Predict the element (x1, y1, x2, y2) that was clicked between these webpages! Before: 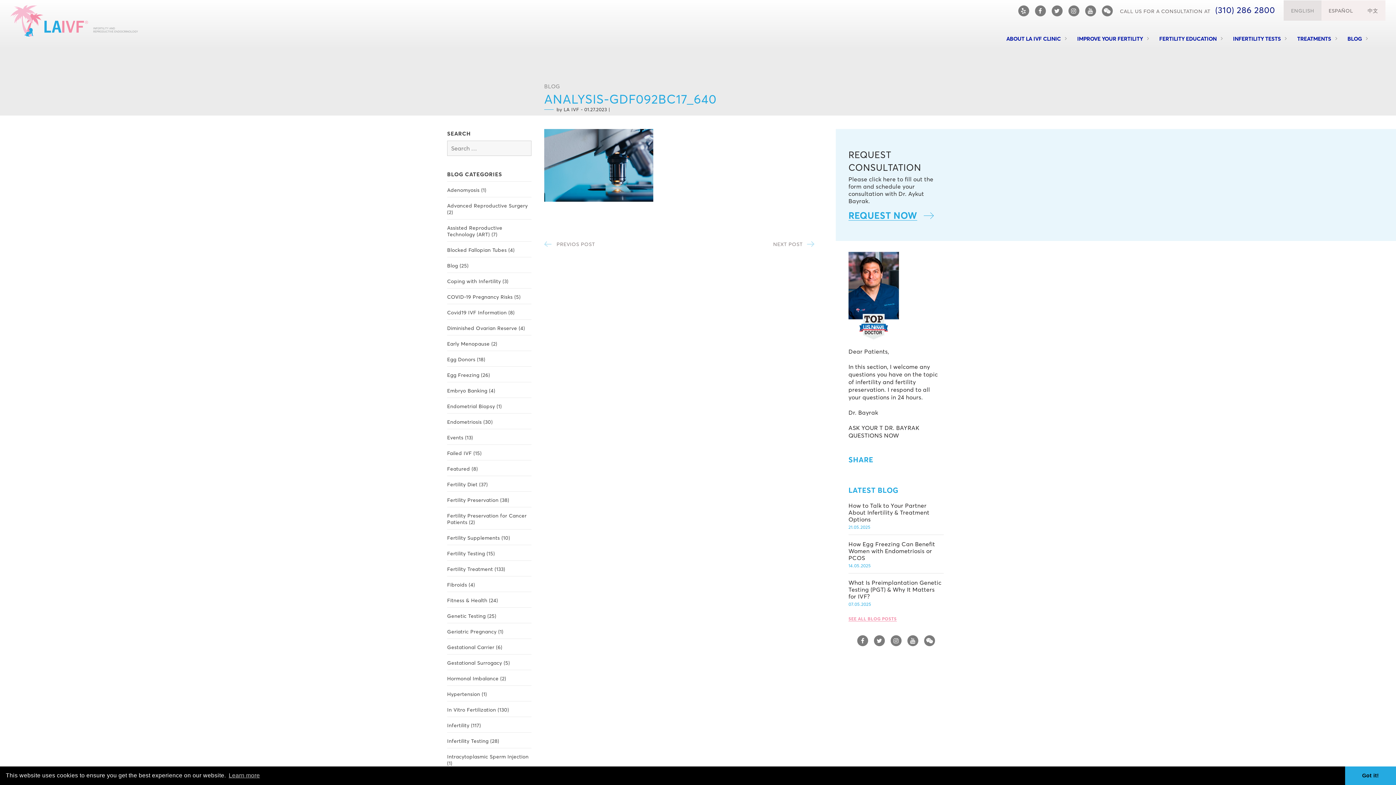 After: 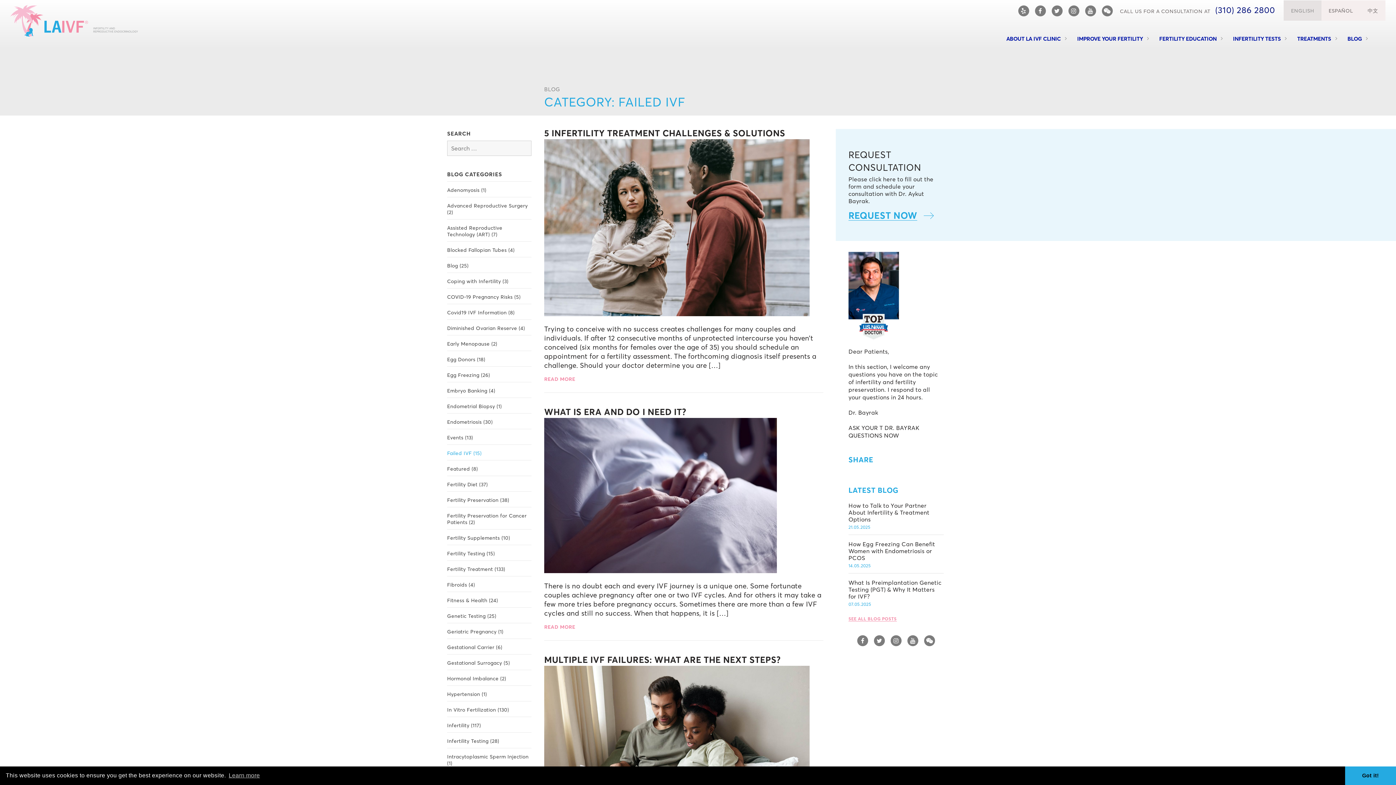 Action: bbox: (447, 450, 471, 456) label: Failed IVF